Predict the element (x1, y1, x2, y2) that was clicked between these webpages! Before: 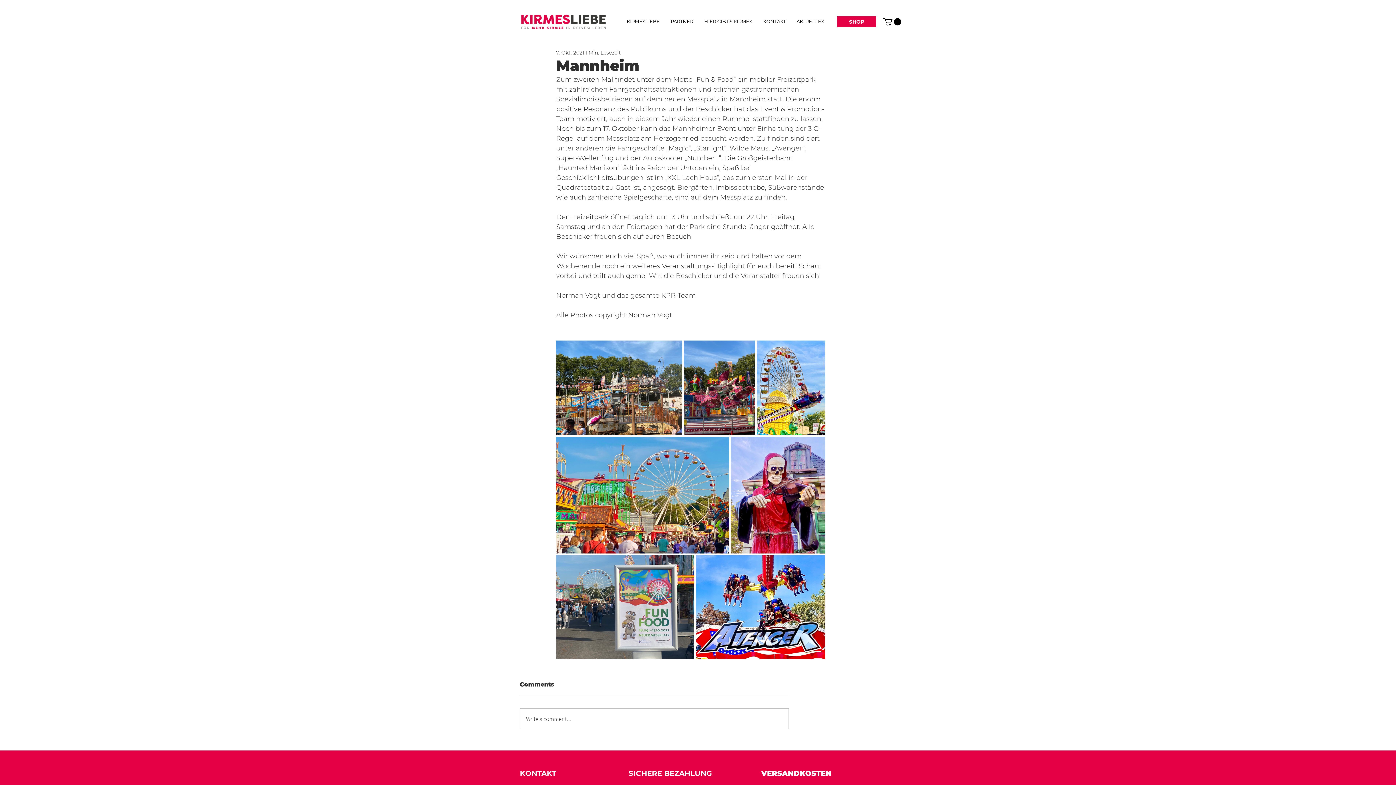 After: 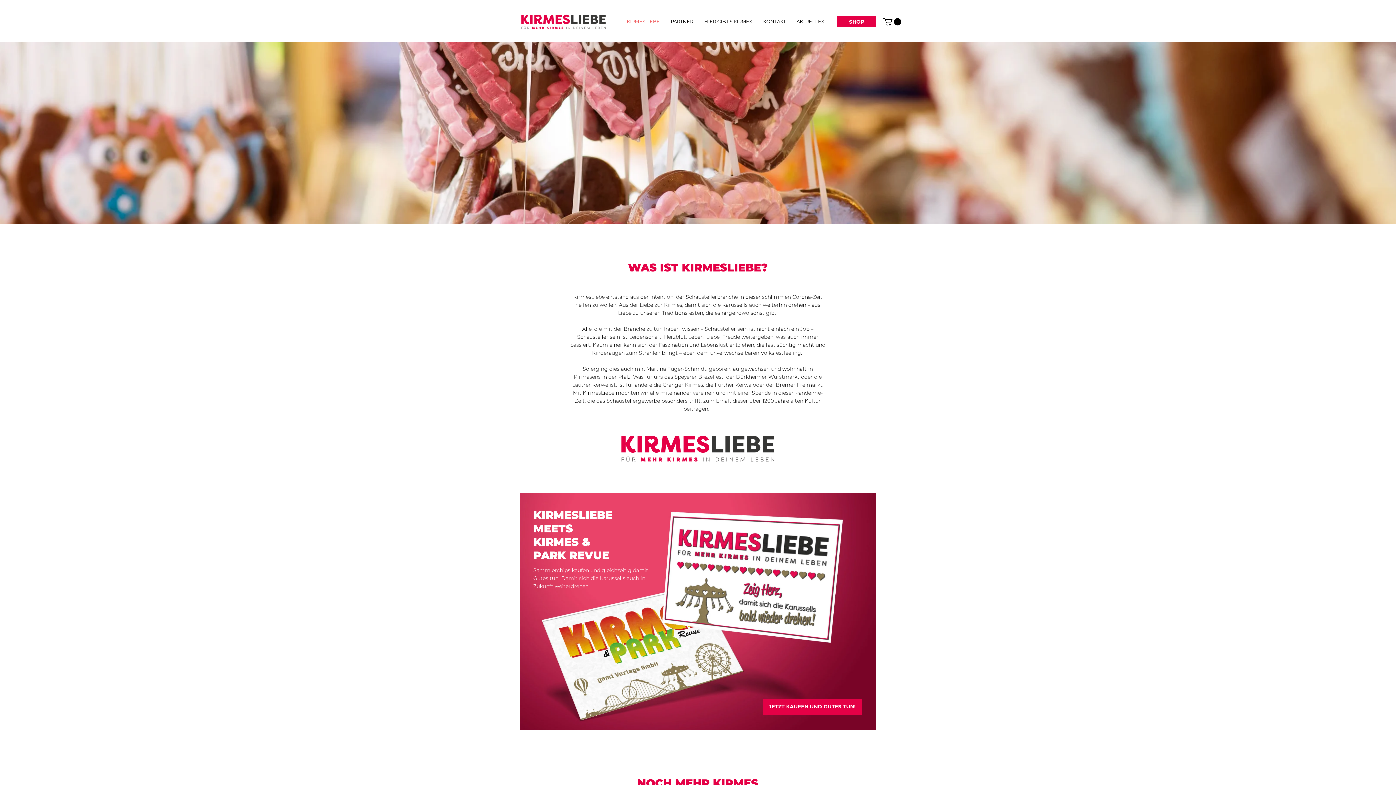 Action: bbox: (621, 14, 665, 28) label: KIRMESLIEBE